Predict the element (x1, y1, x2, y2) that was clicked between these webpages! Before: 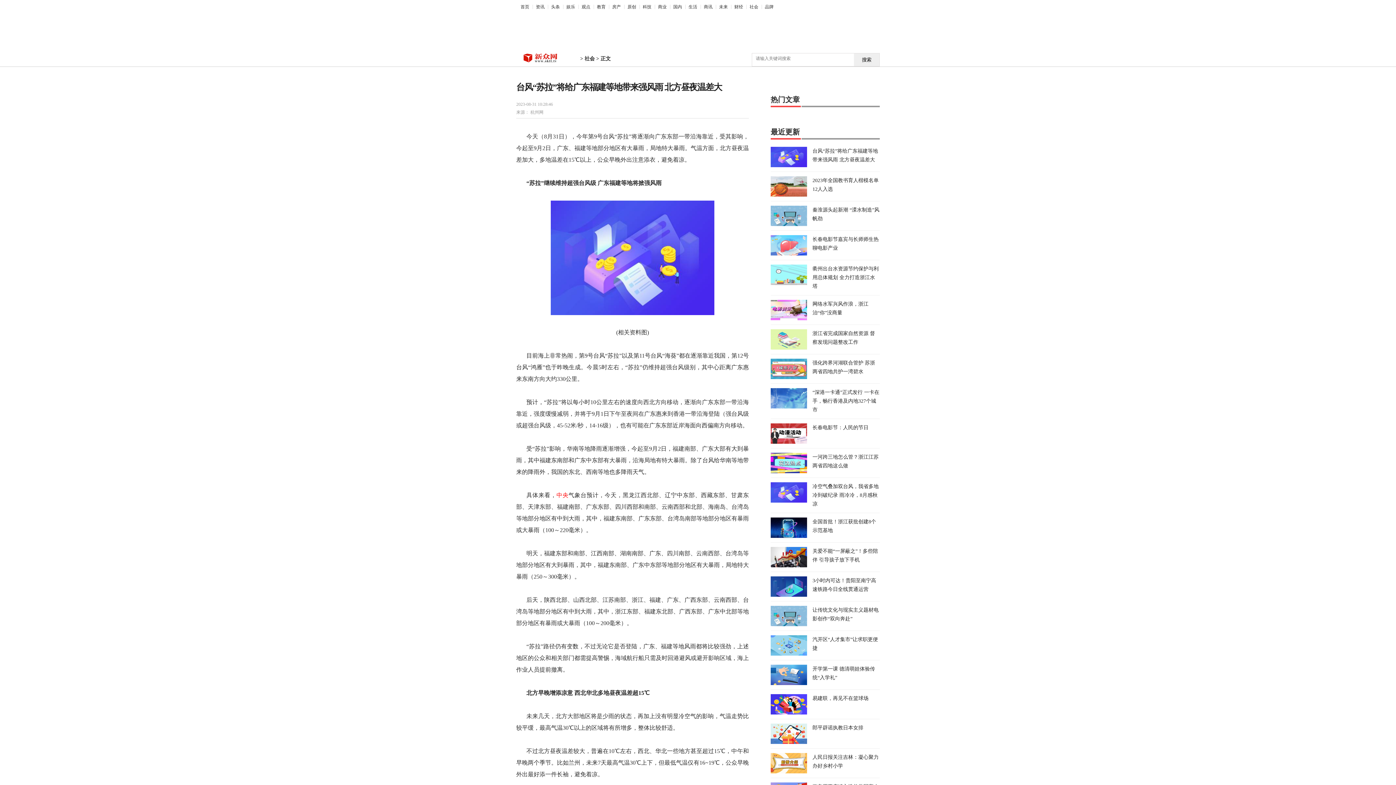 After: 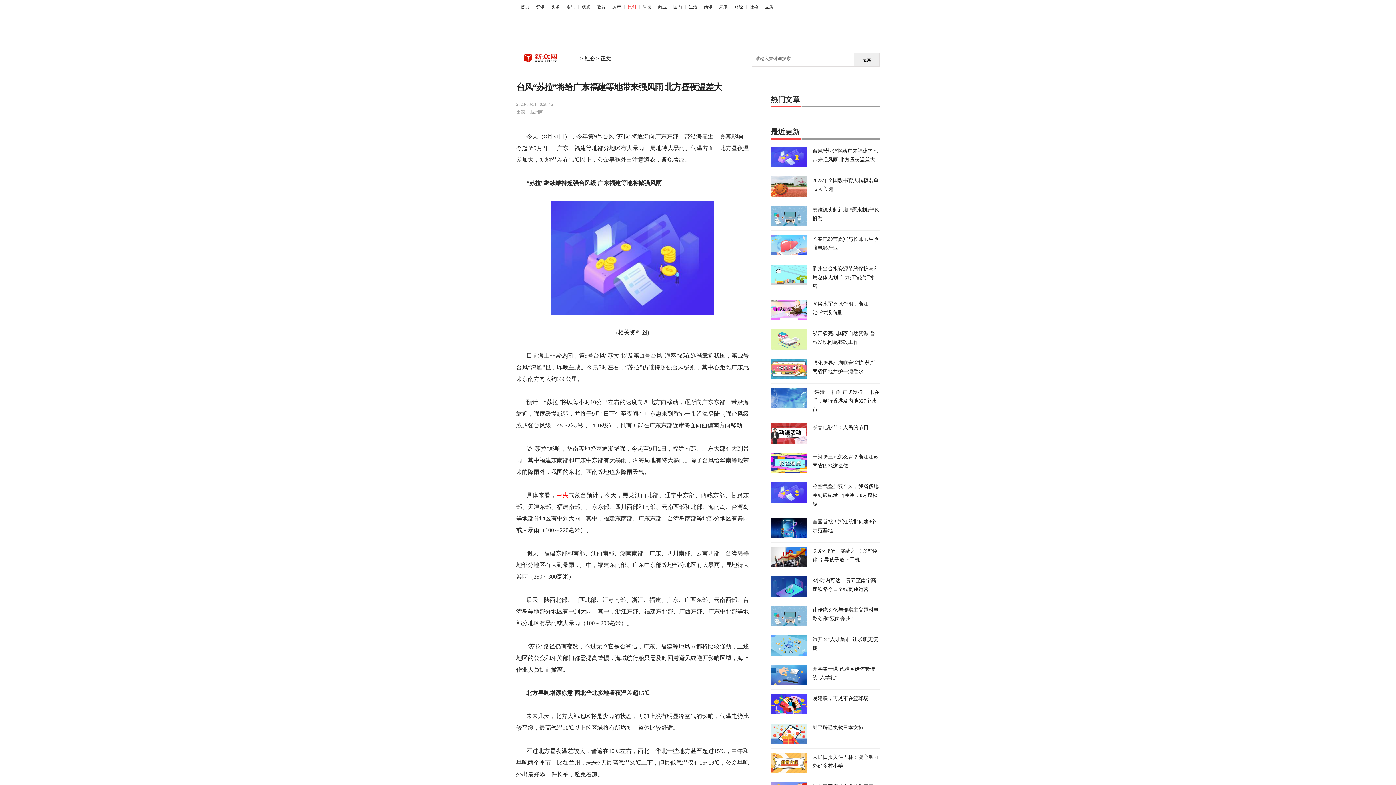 Action: bbox: (627, 4, 636, 9) label: 原创